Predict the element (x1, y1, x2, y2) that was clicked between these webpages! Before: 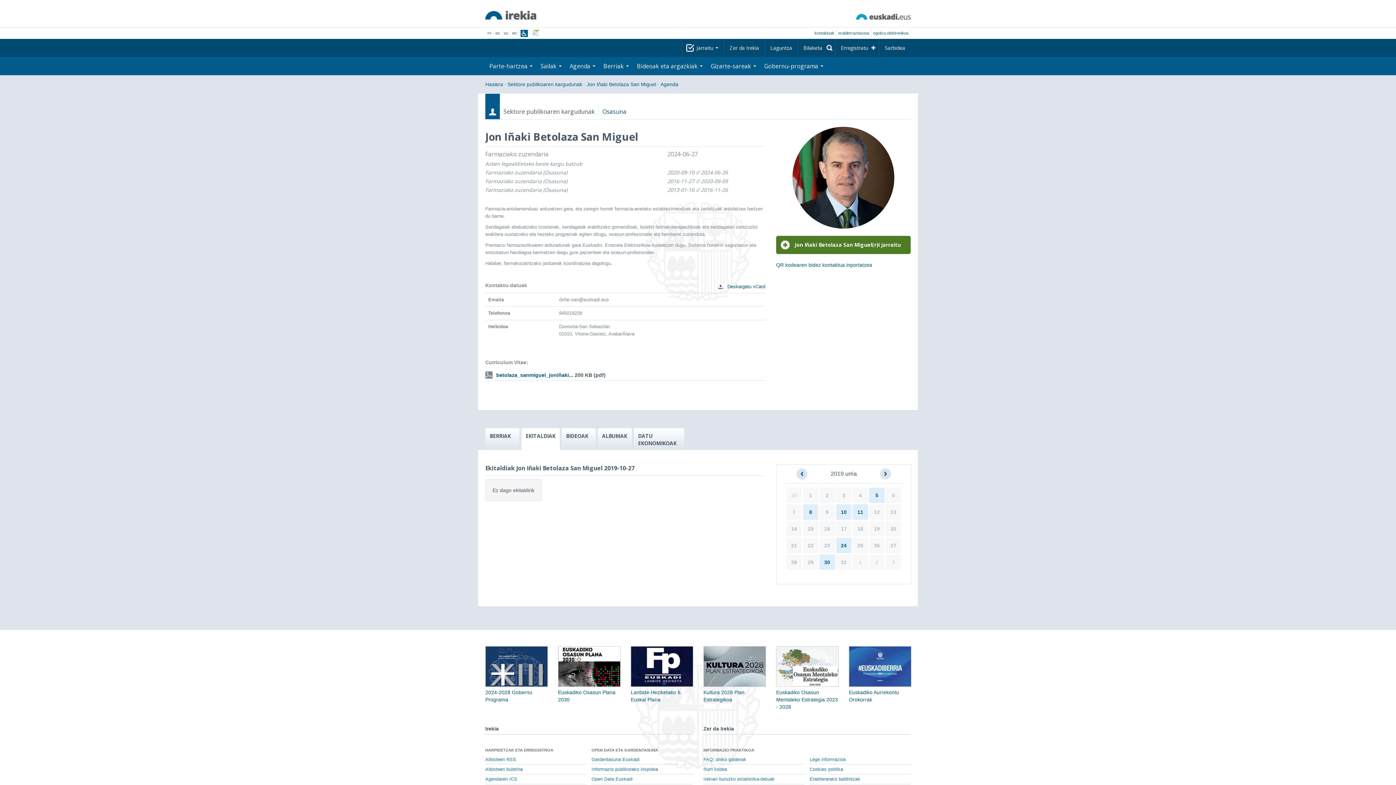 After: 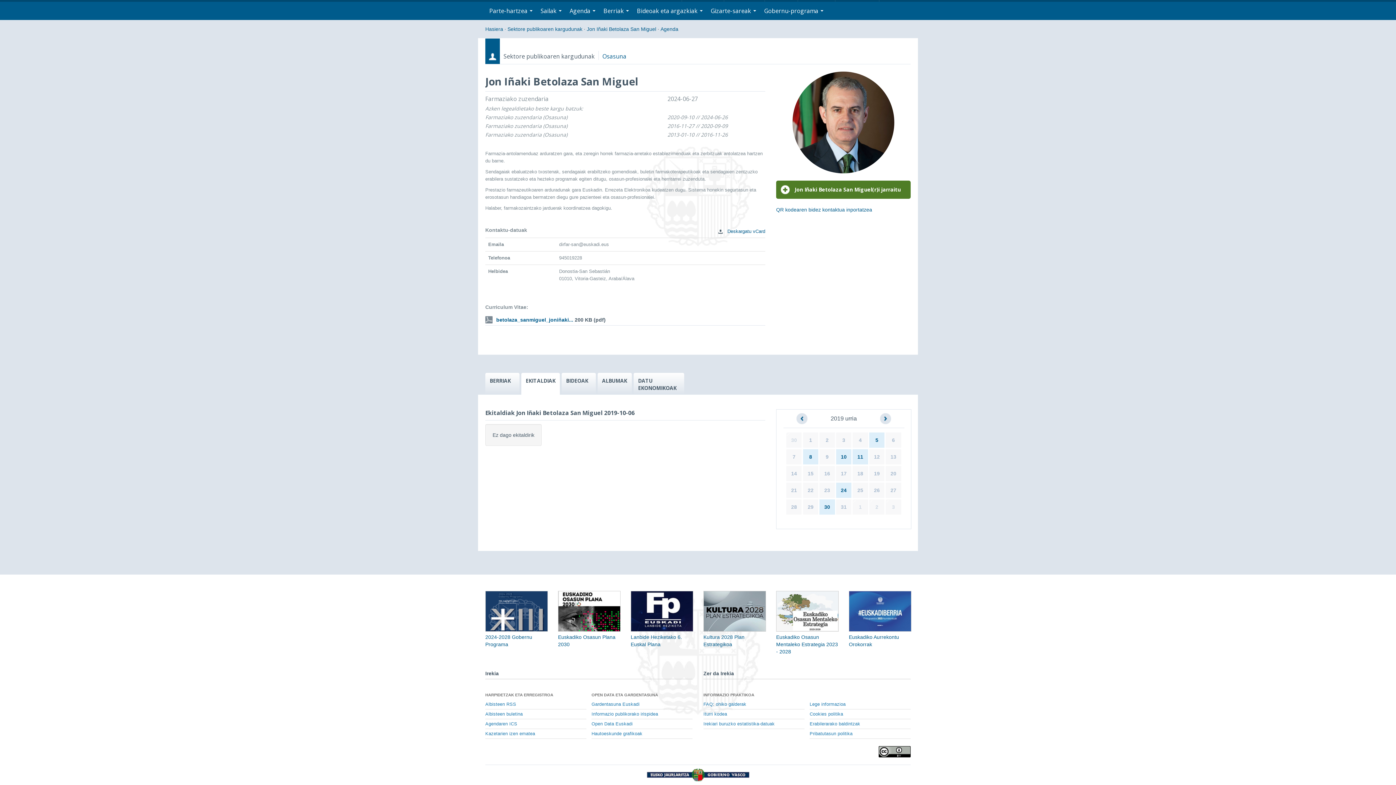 Action: bbox: (892, 492, 895, 498) label: 6